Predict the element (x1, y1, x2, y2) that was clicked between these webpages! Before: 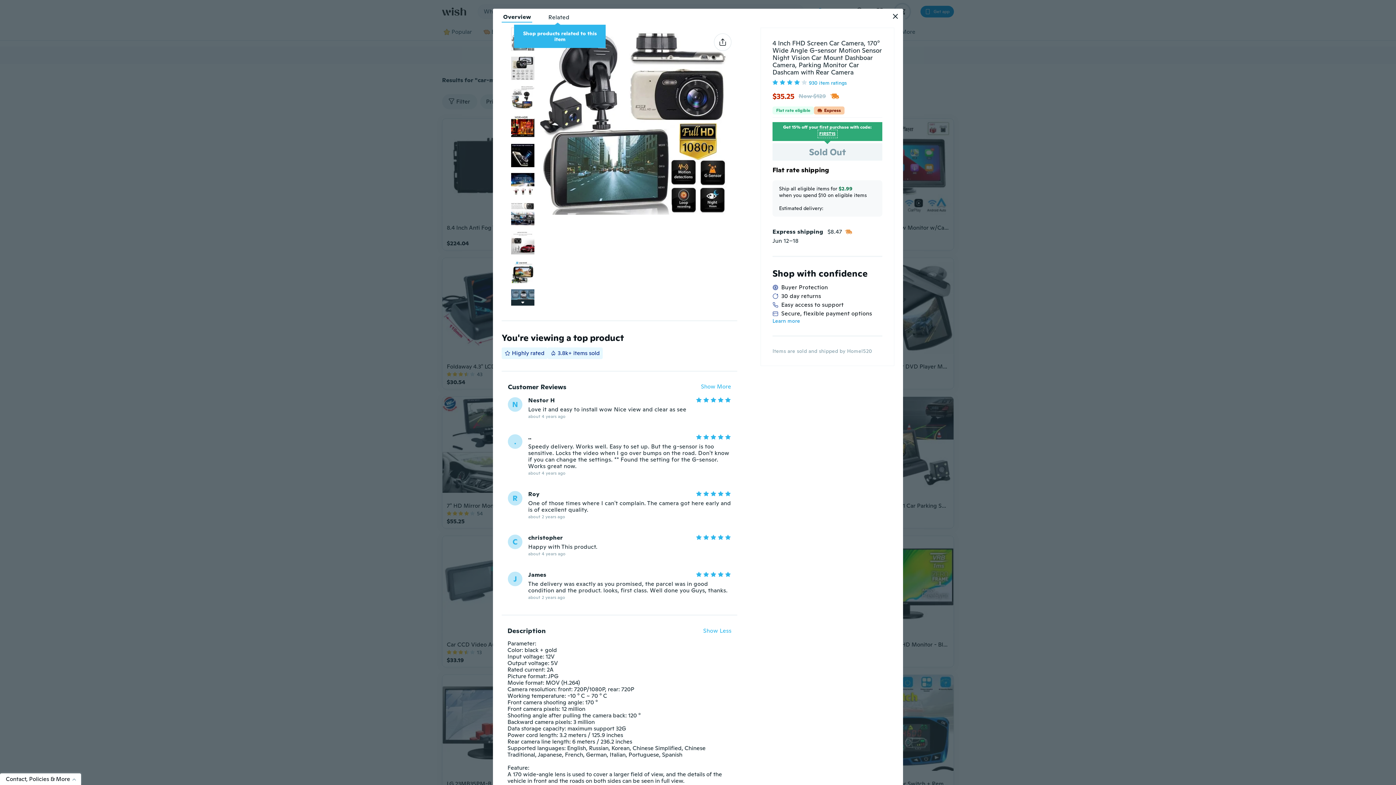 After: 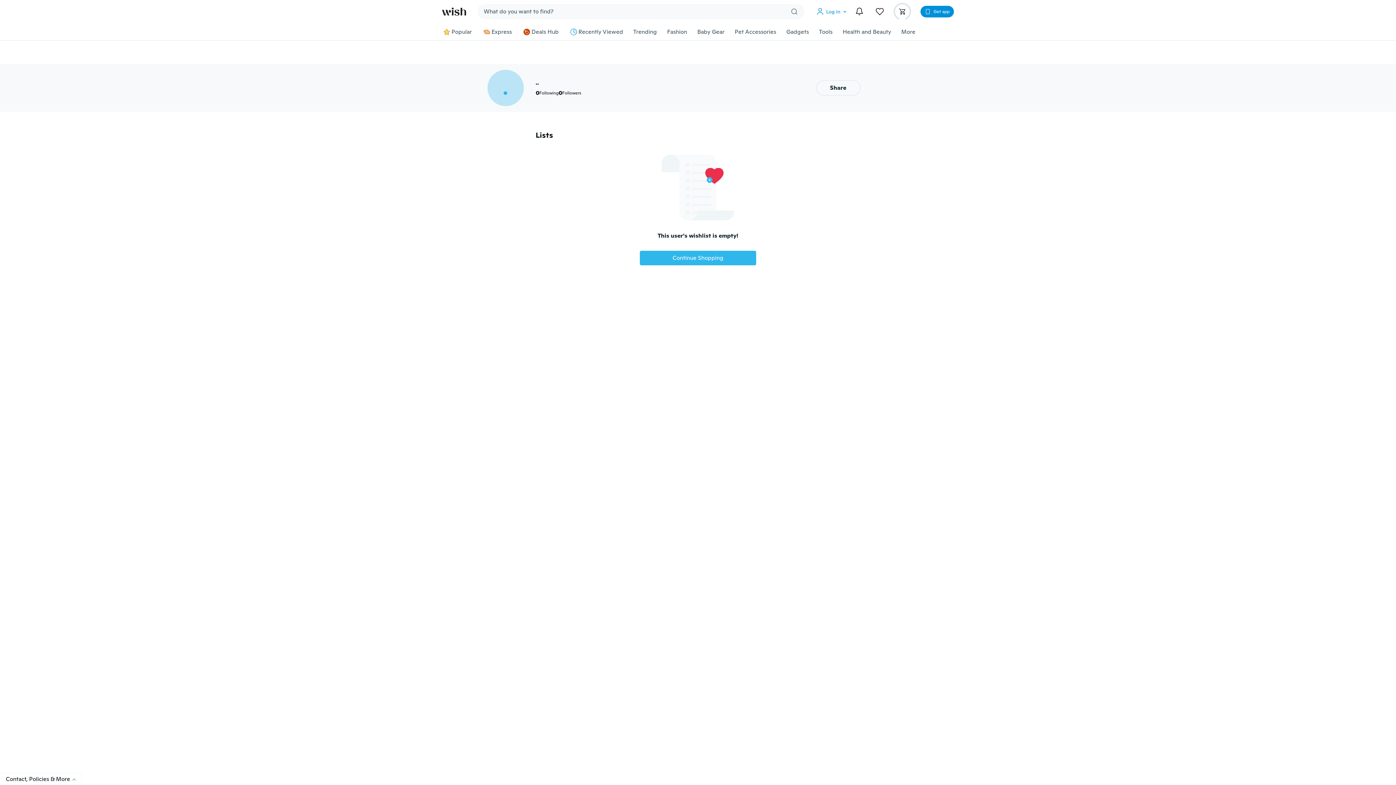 Action: label: . bbox: (508, 434, 522, 449)